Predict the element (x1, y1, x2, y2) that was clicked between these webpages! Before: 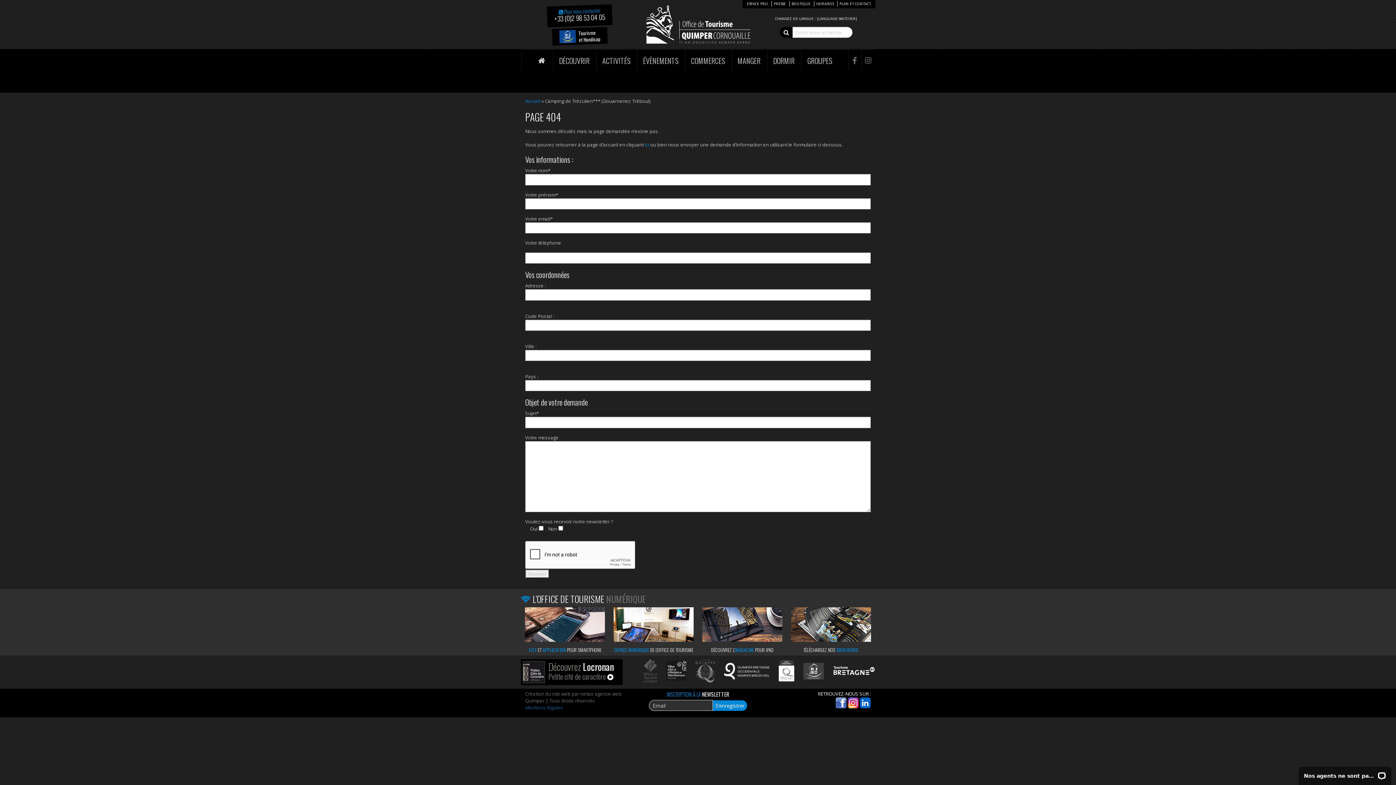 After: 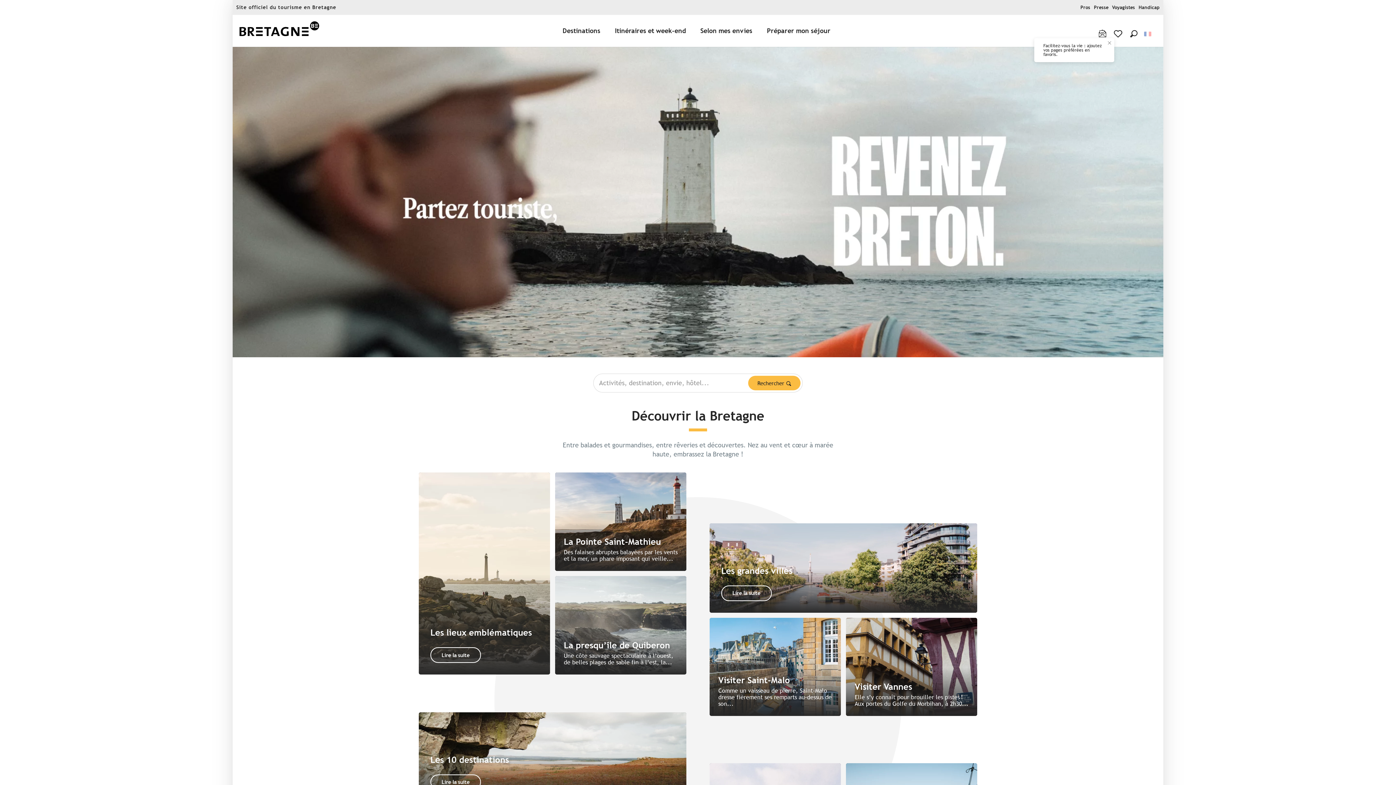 Action: bbox: (832, 667, 875, 673)